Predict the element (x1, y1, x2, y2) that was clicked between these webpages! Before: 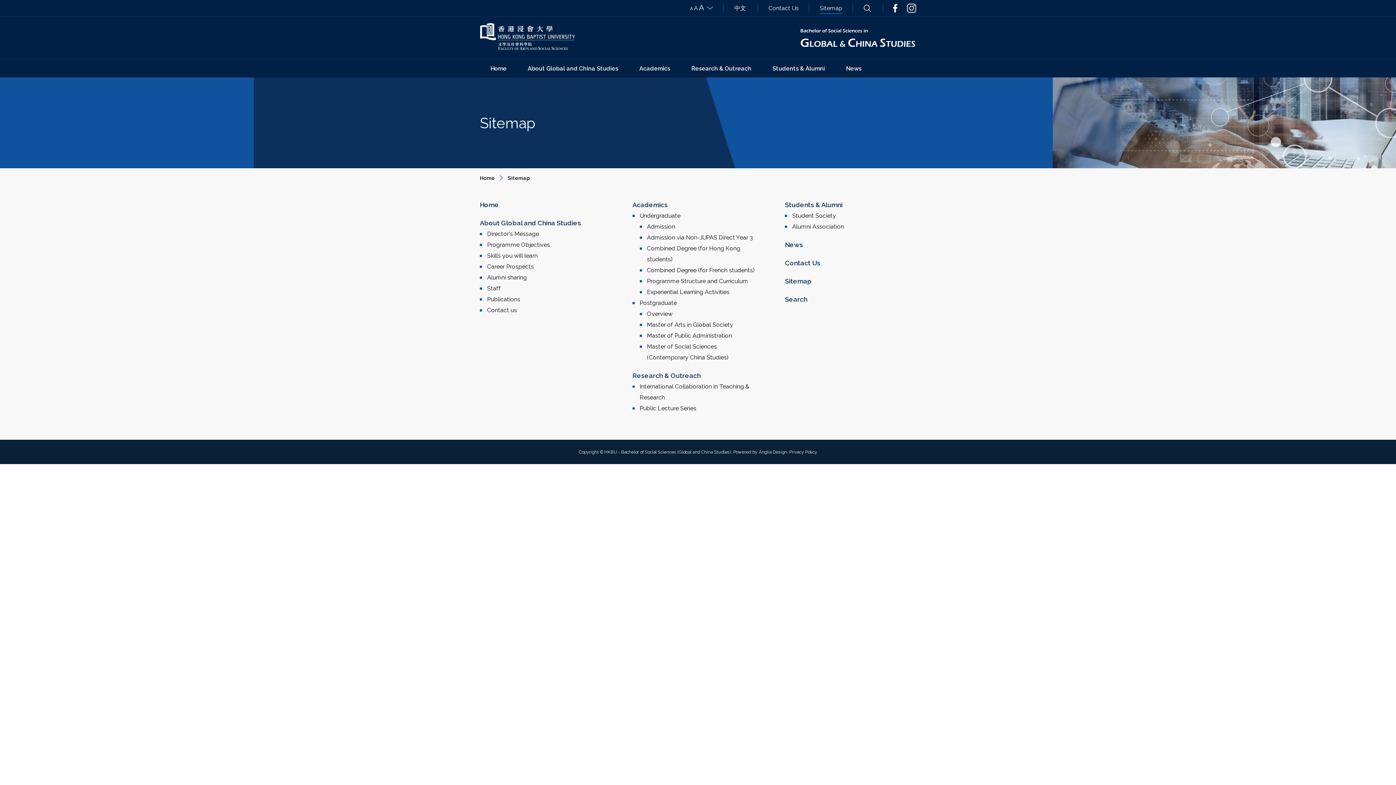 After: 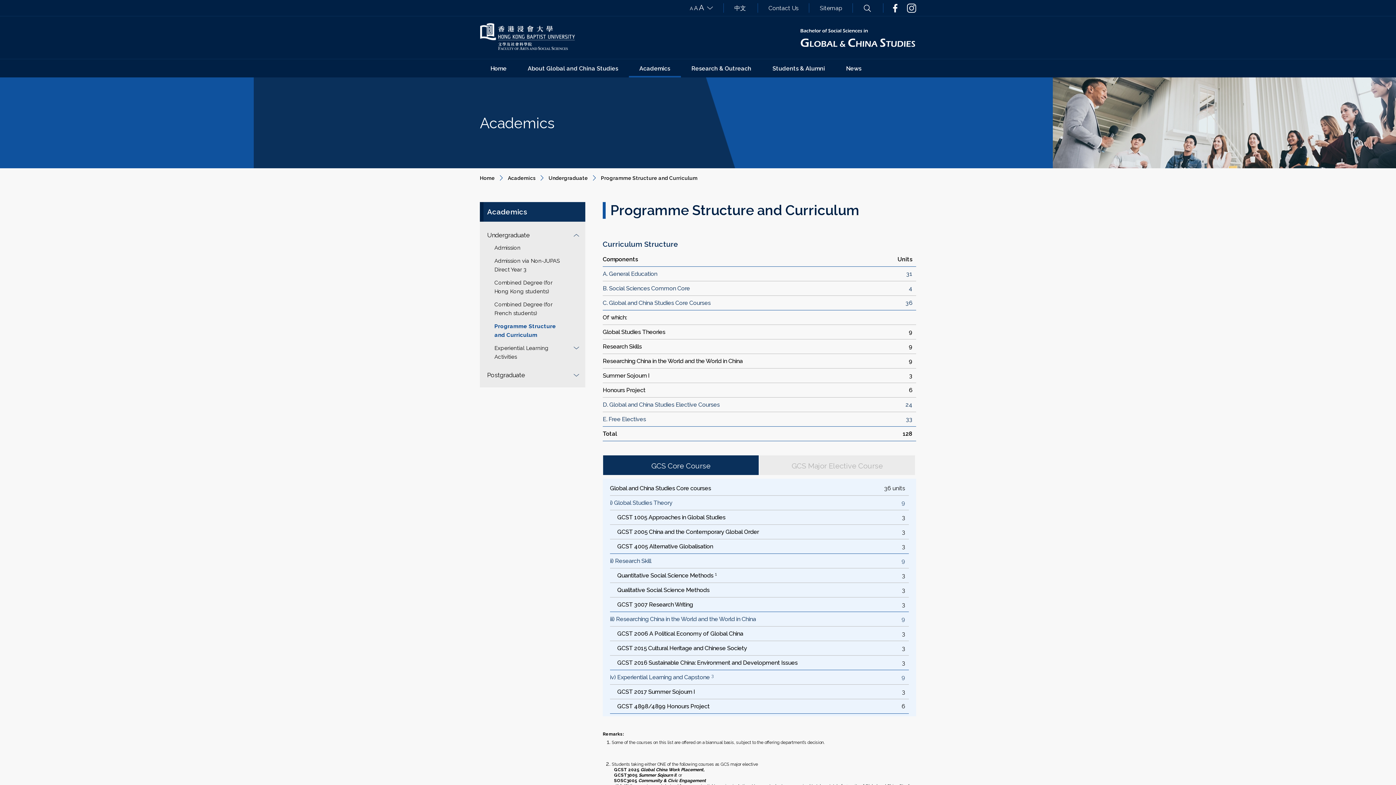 Action: bbox: (639, 276, 755, 287) label: Programme Structure and Curriculum